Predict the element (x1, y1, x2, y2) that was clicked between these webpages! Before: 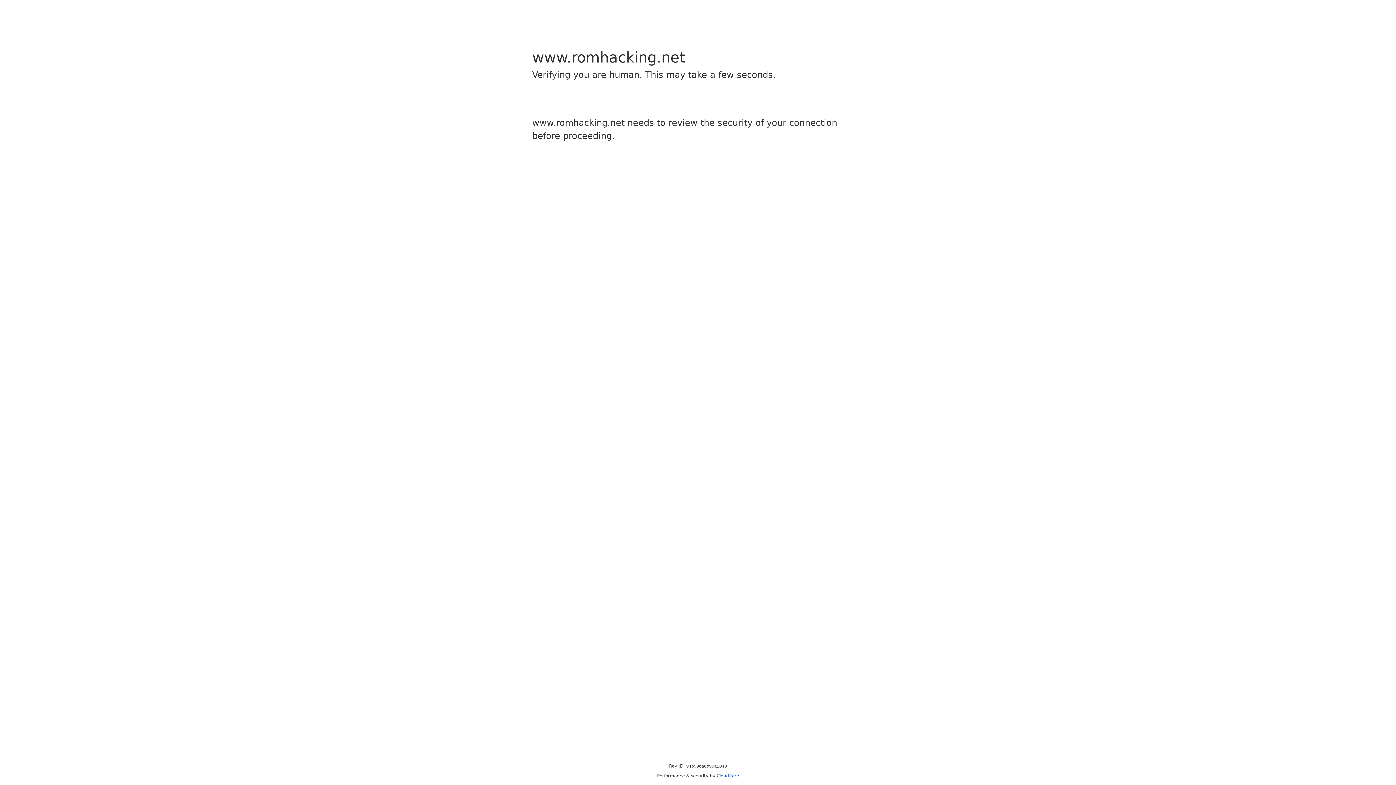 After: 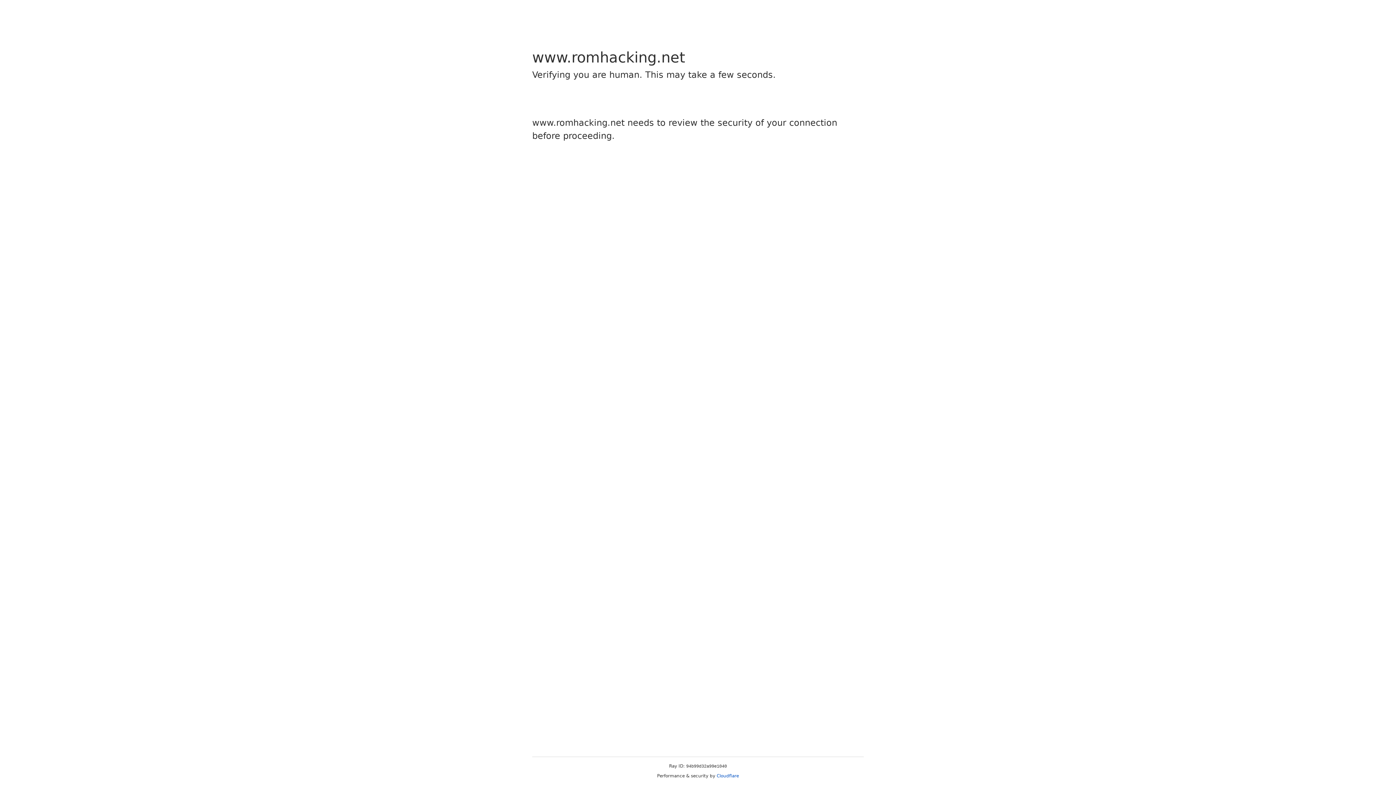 Action: bbox: (716, 773, 739, 778) label: Cloudflare